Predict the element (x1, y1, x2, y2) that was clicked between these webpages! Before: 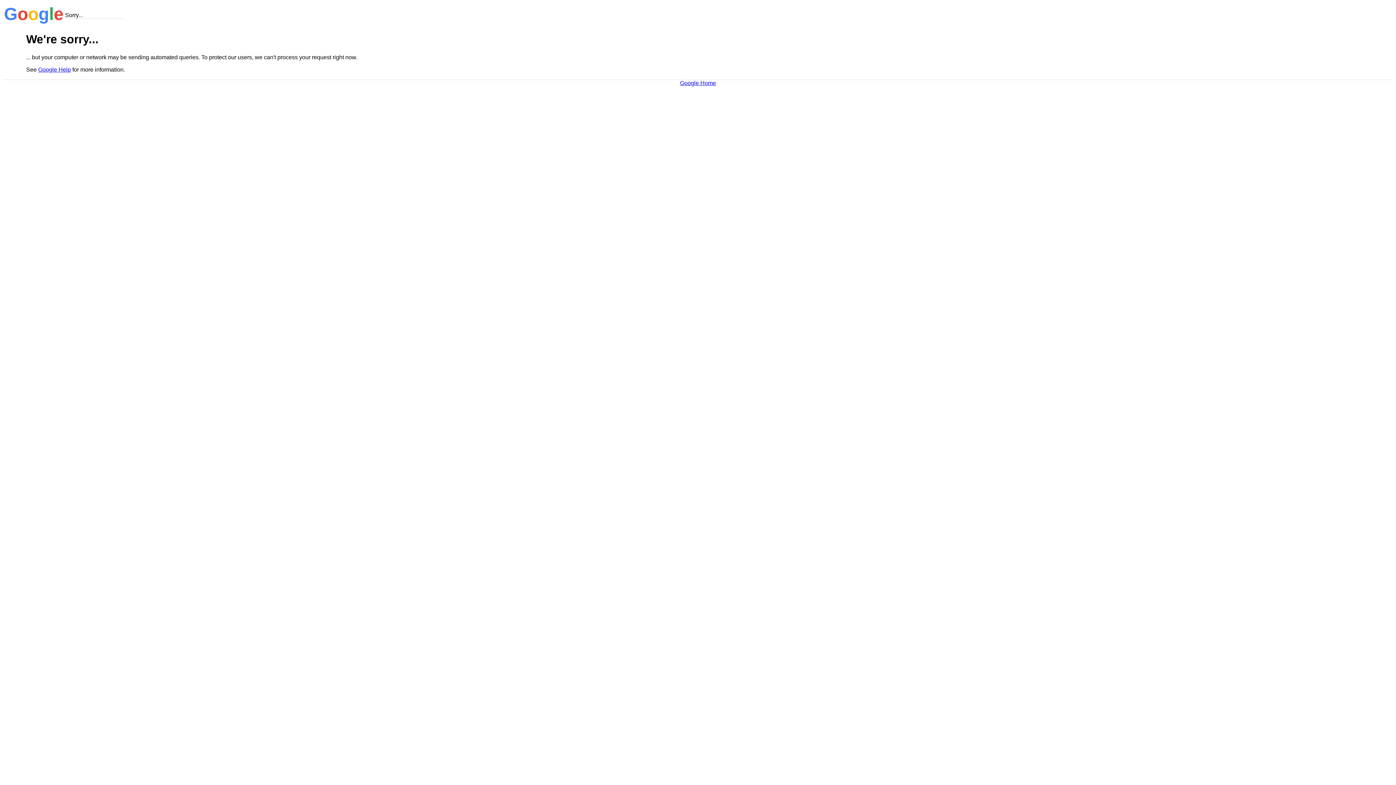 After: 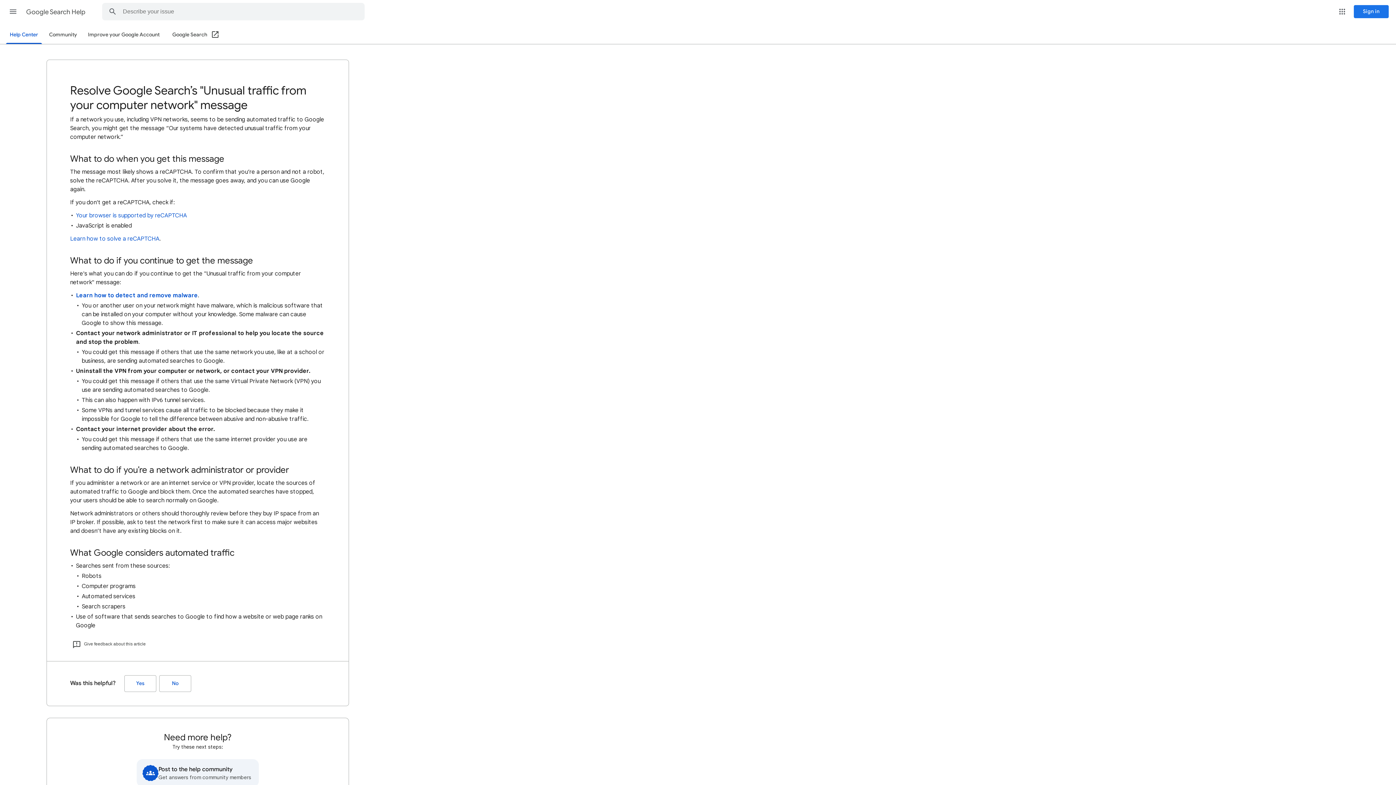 Action: bbox: (38, 66, 70, 72) label: Google Help